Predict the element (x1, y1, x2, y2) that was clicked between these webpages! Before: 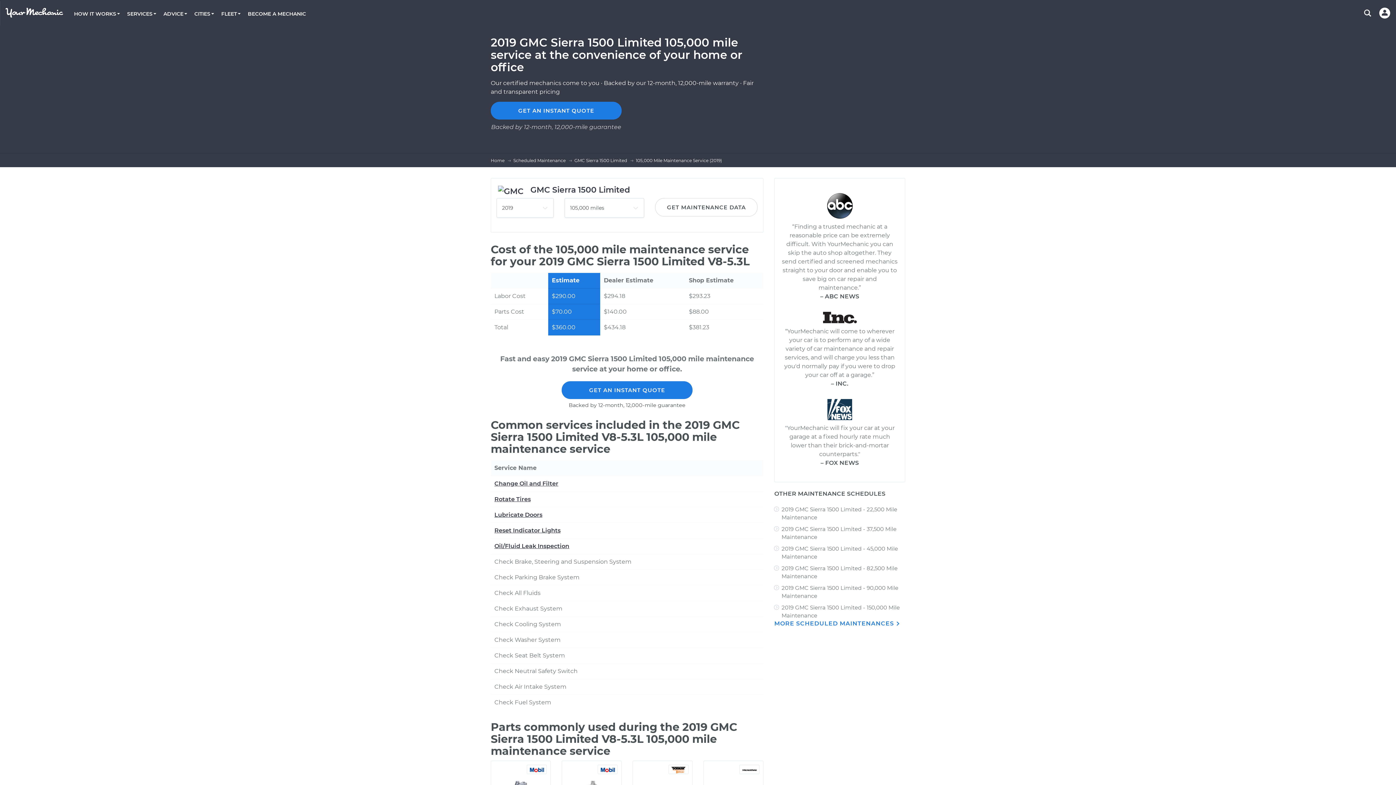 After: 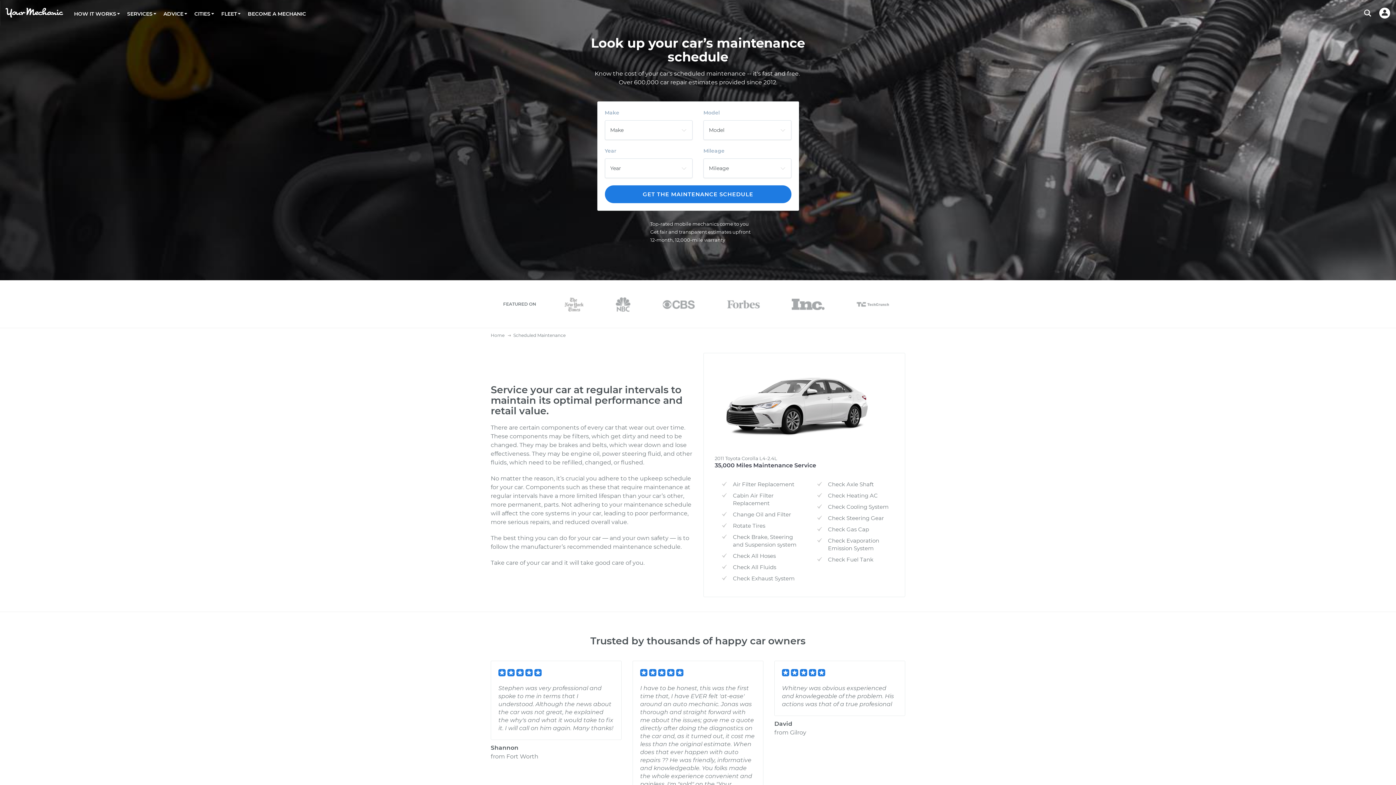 Action: label: GMC Sierra 1500 Limited  bbox: (574, 157, 628, 163)